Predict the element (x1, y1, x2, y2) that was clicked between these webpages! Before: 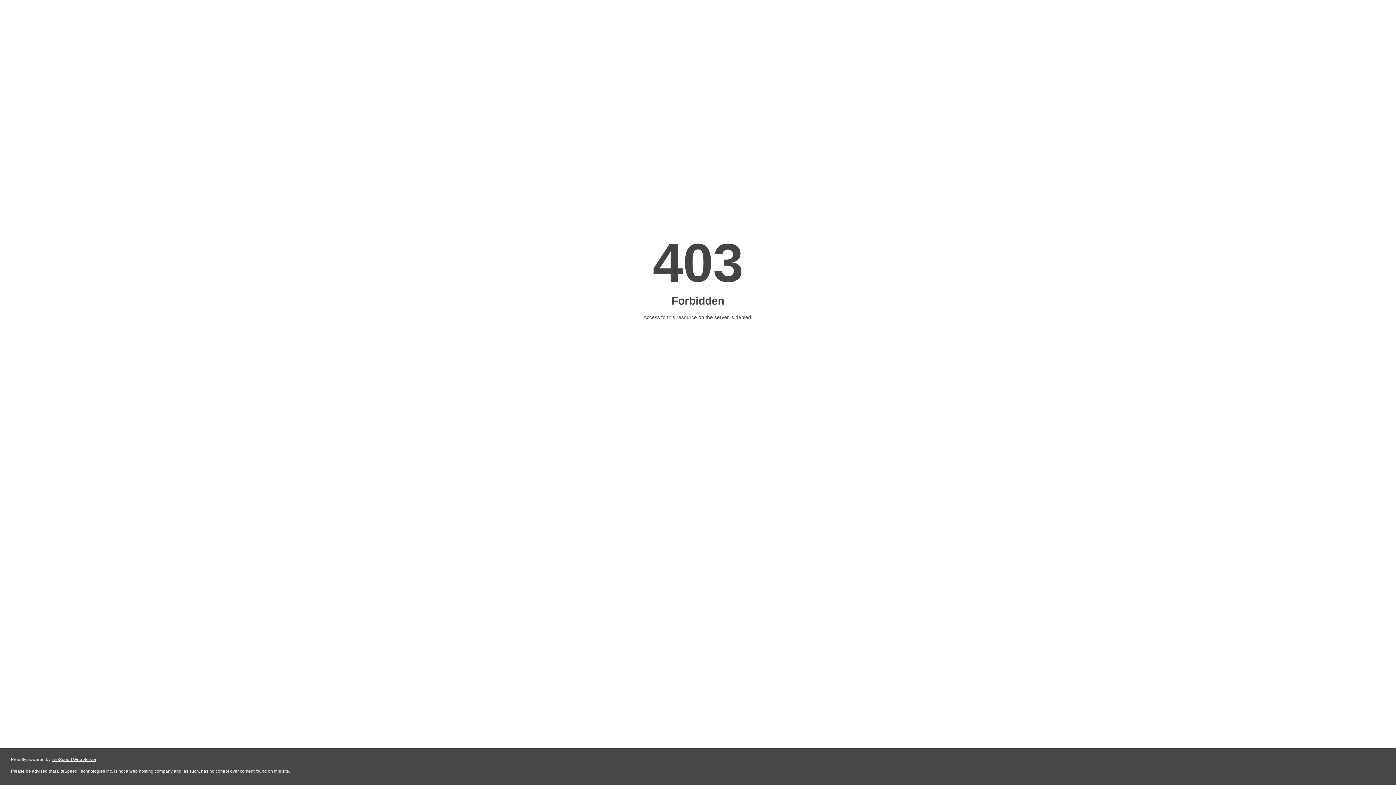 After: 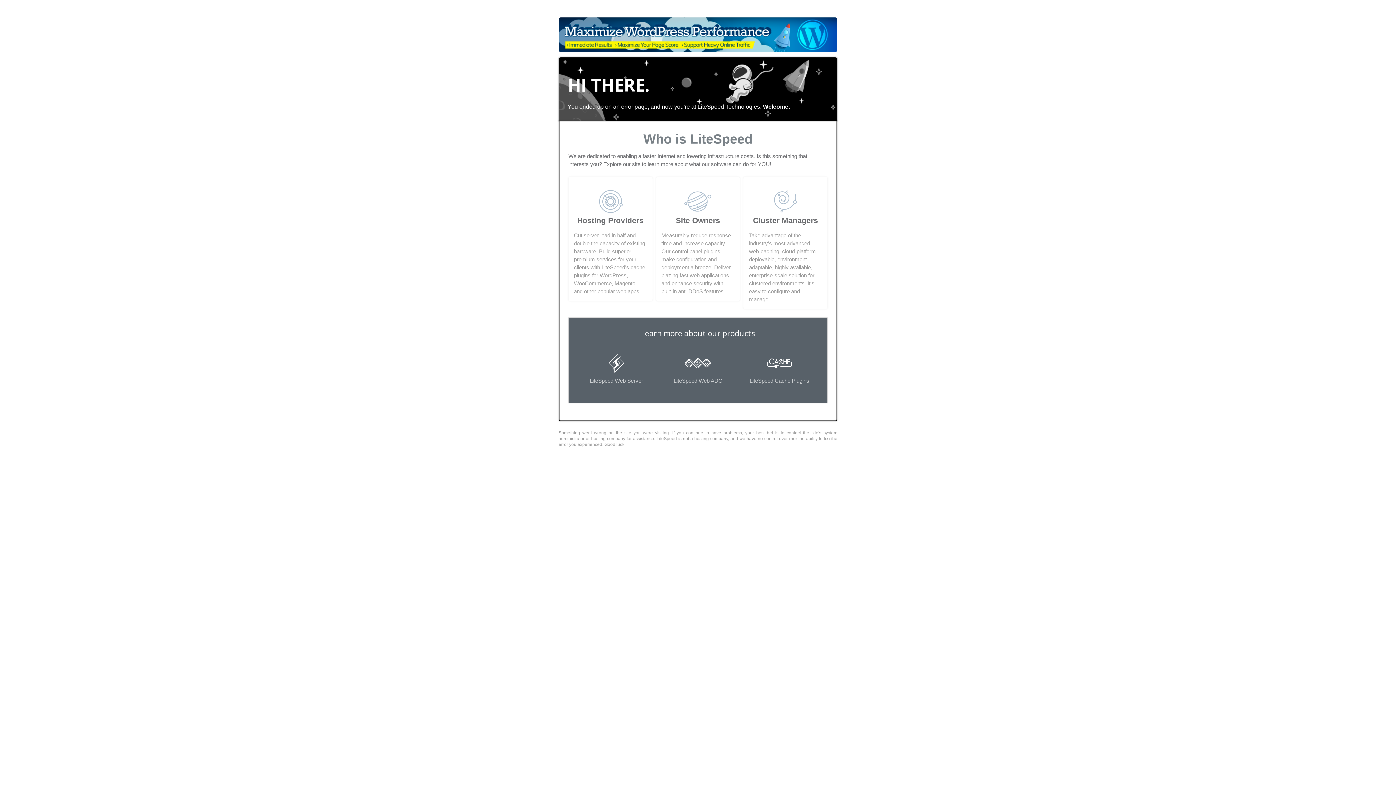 Action: bbox: (51, 757, 96, 762) label: LiteSpeed Web Server